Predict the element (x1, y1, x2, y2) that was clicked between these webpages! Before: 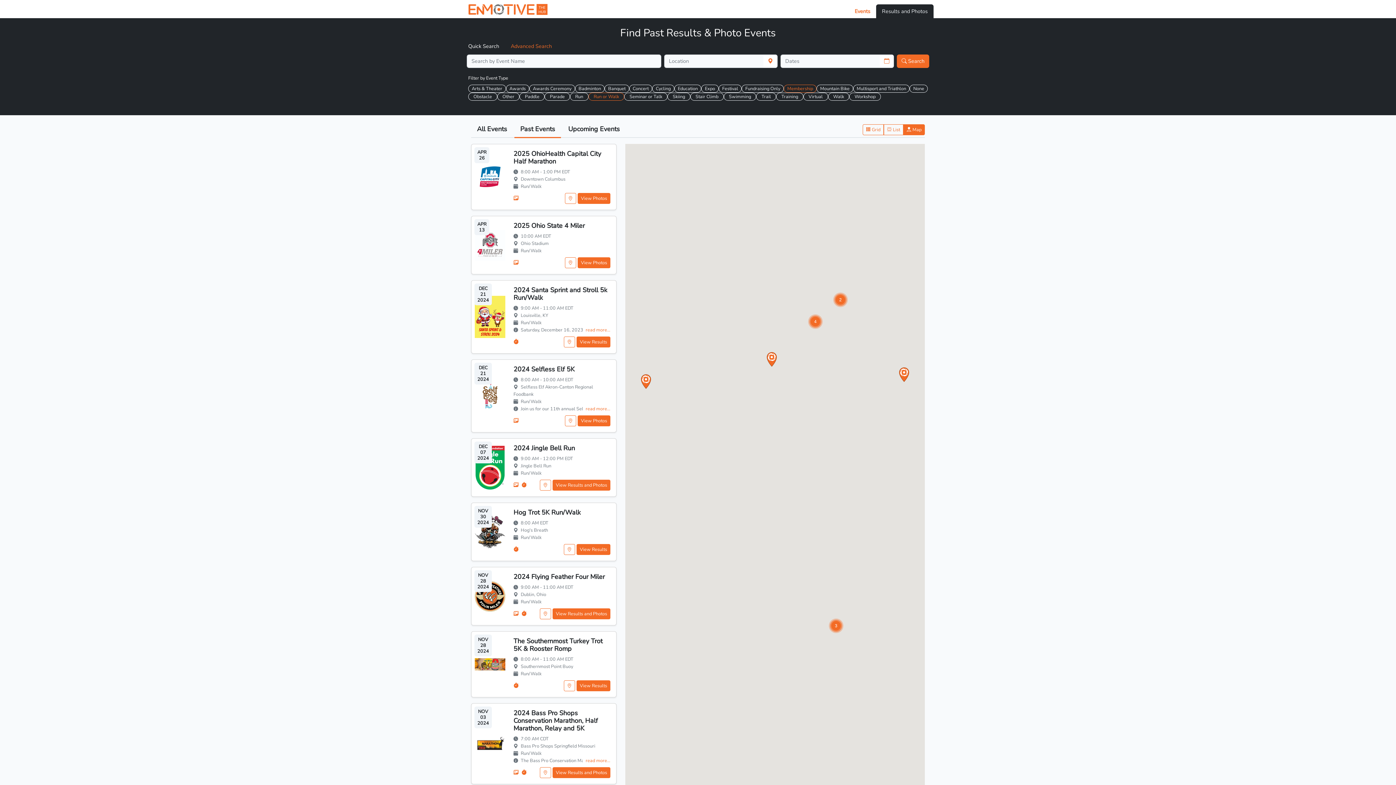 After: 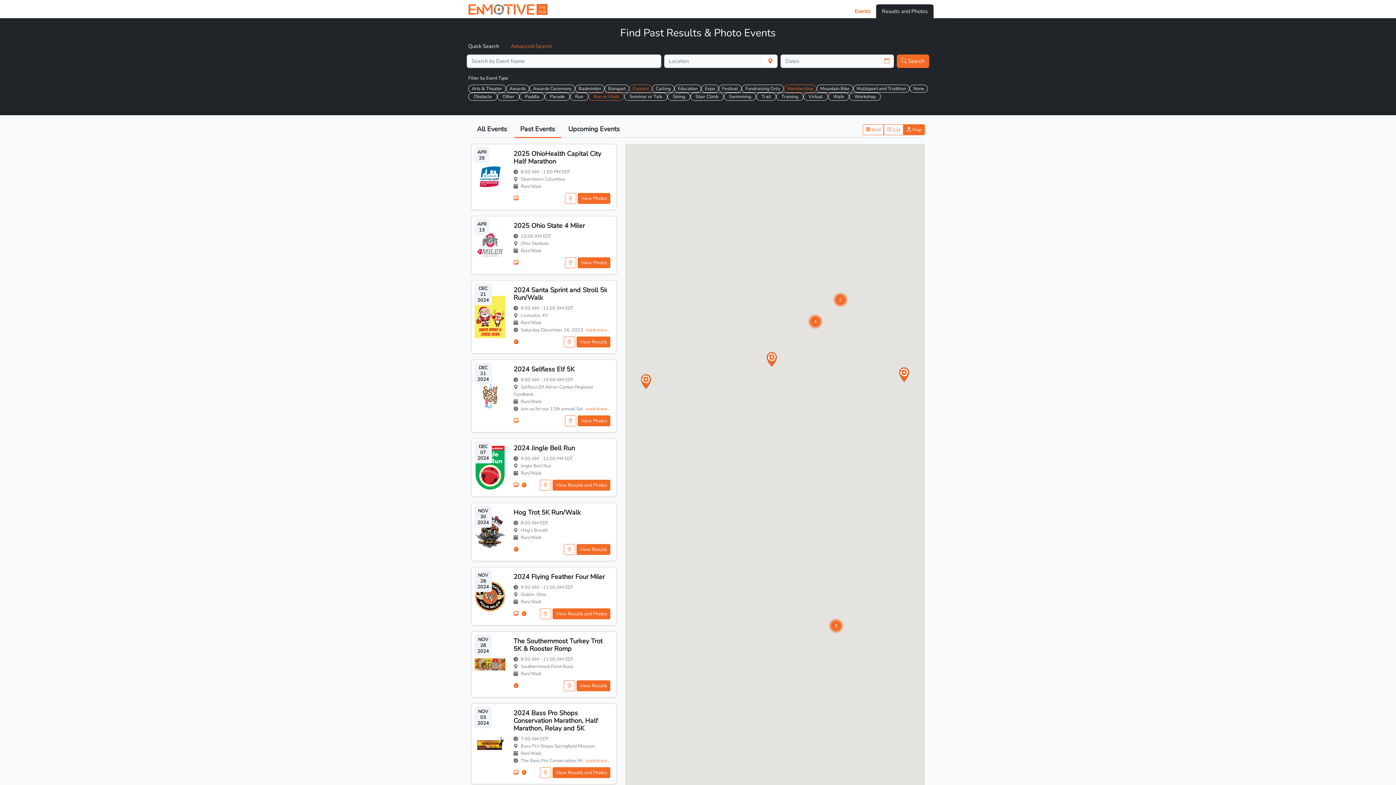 Action: bbox: (629, 84, 652, 92) label: Concert